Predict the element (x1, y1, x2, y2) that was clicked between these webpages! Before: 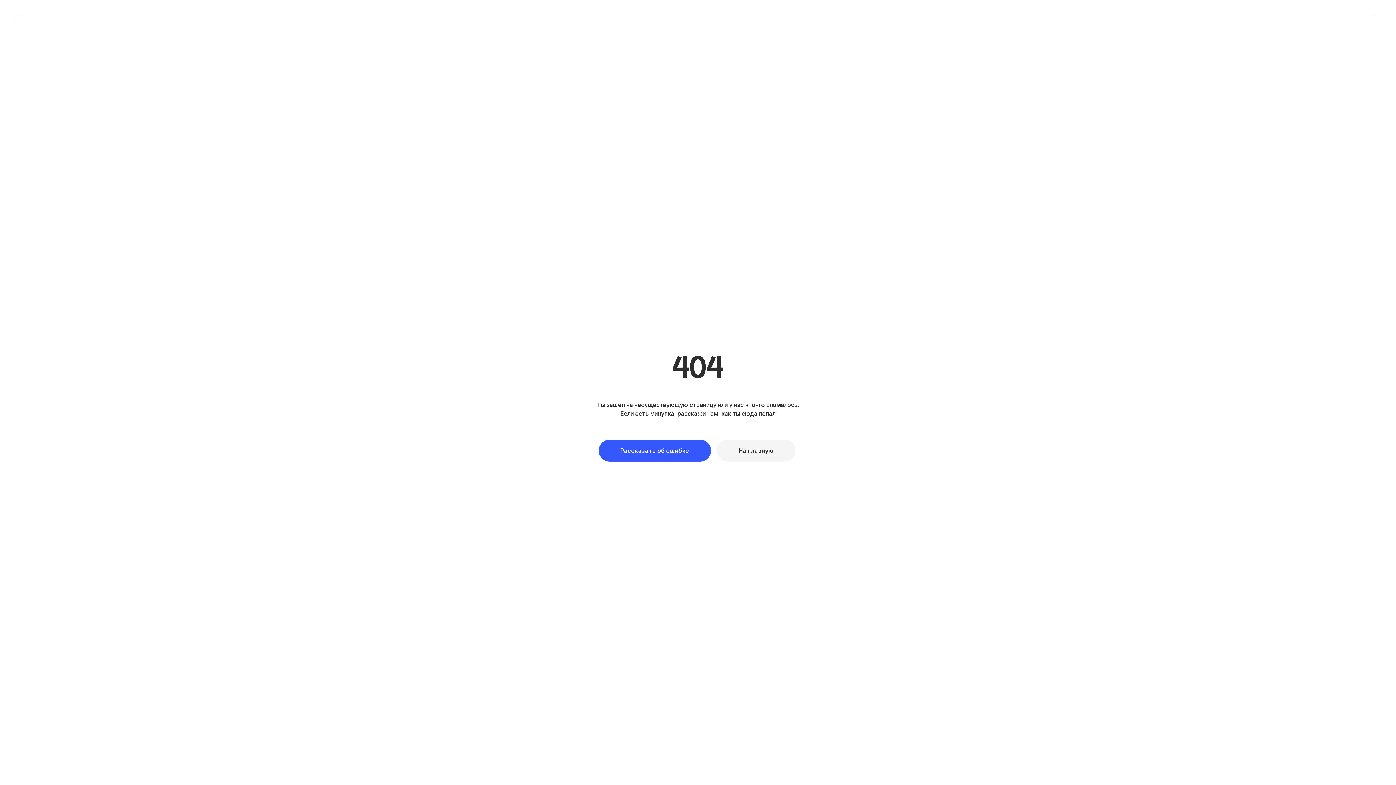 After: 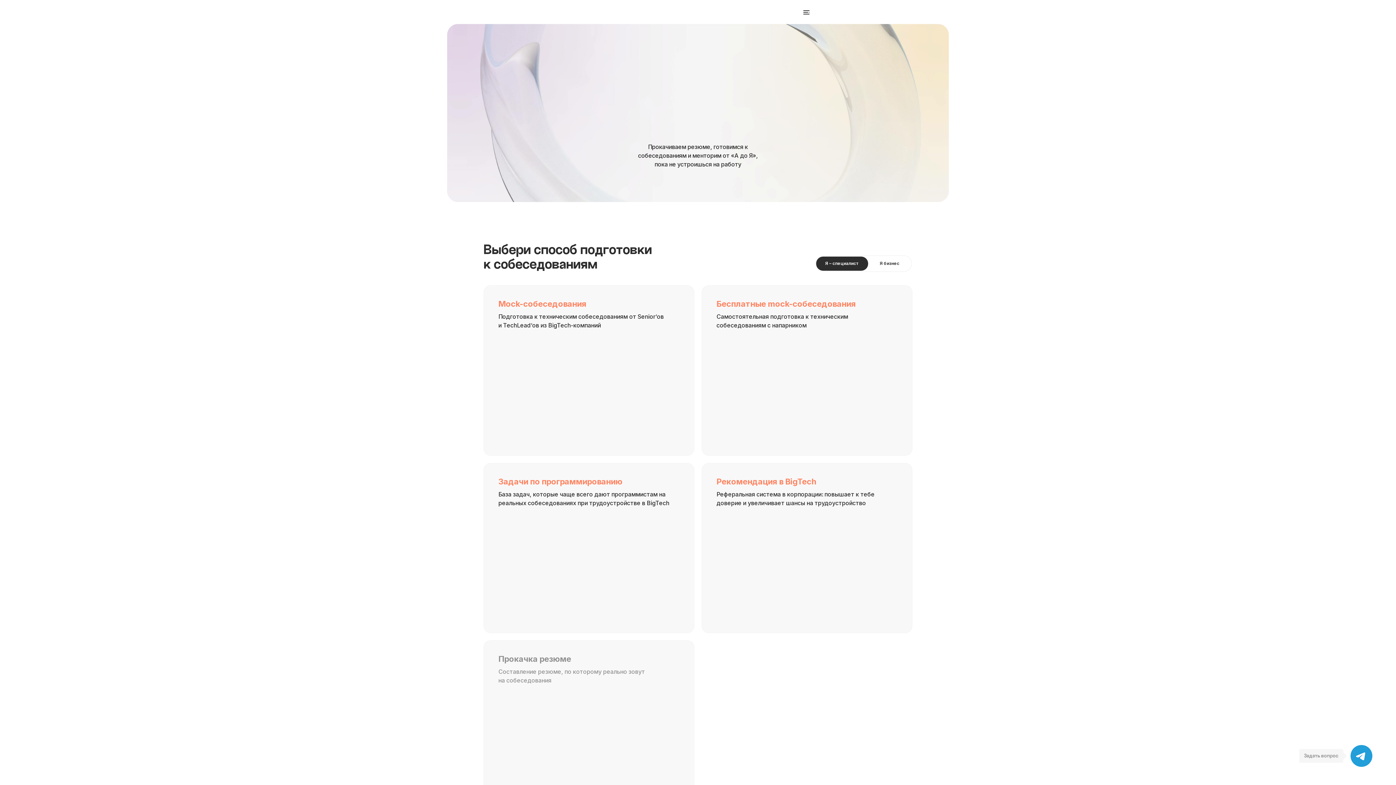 Action: label: На главную bbox: (716, 440, 795, 461)